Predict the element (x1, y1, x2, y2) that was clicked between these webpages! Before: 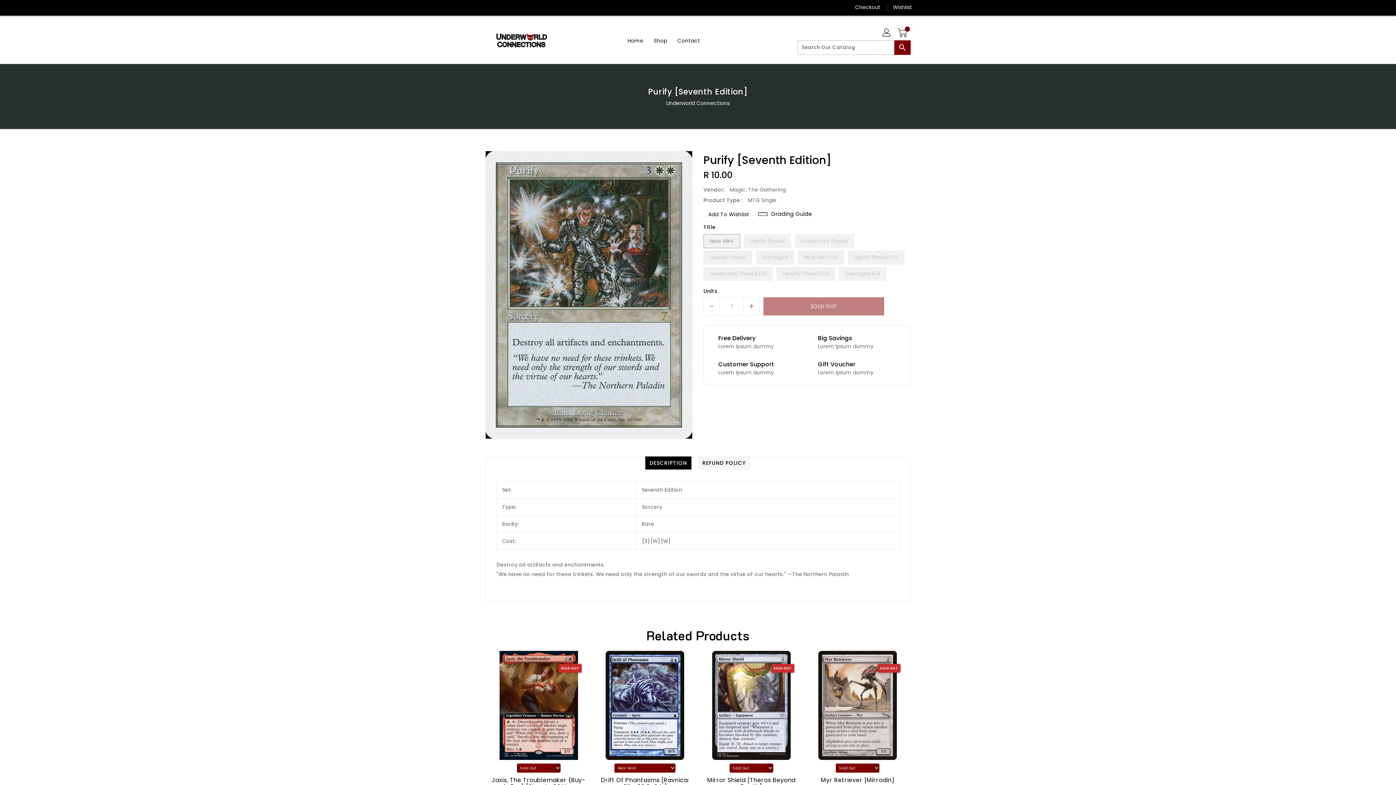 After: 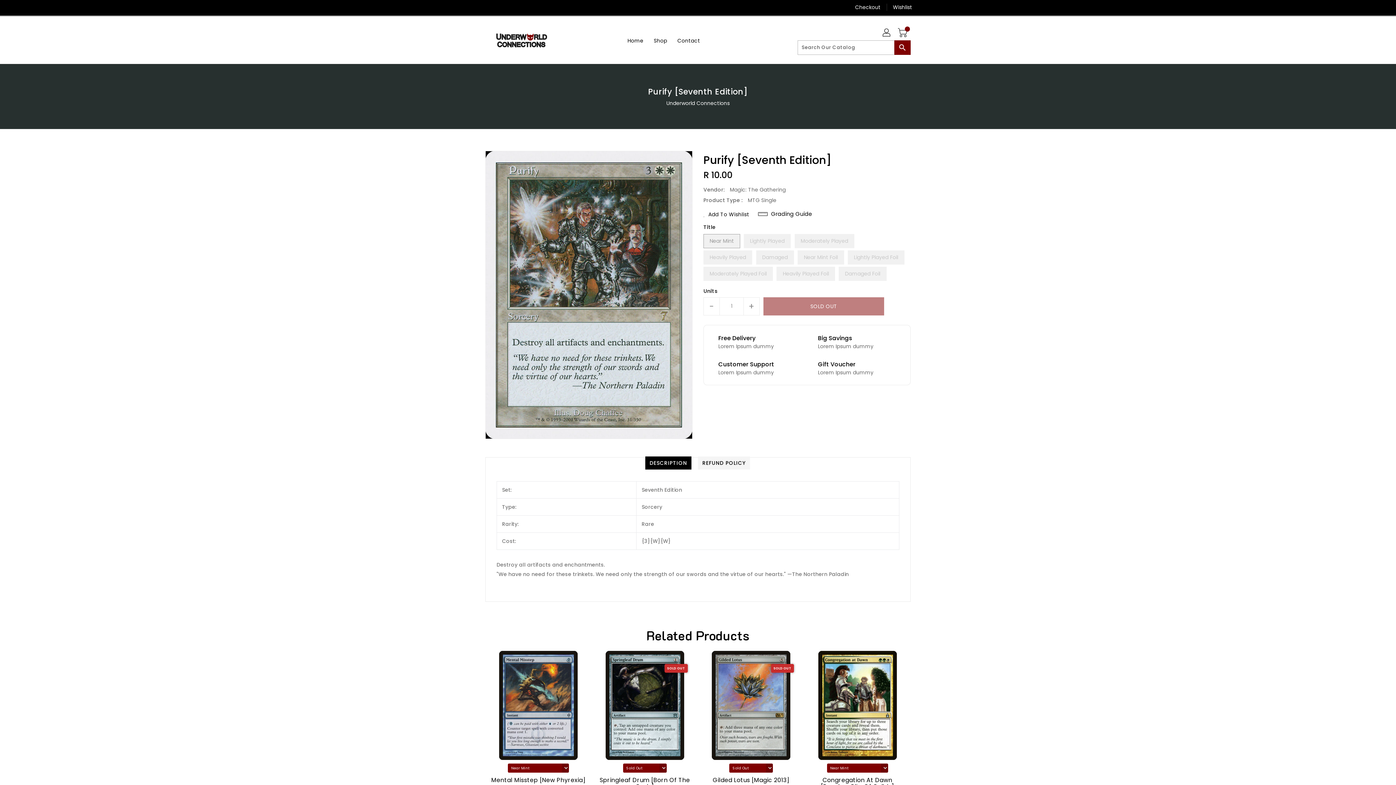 Action: bbox: (645, 456, 691, 469) label: DESCRIPTION